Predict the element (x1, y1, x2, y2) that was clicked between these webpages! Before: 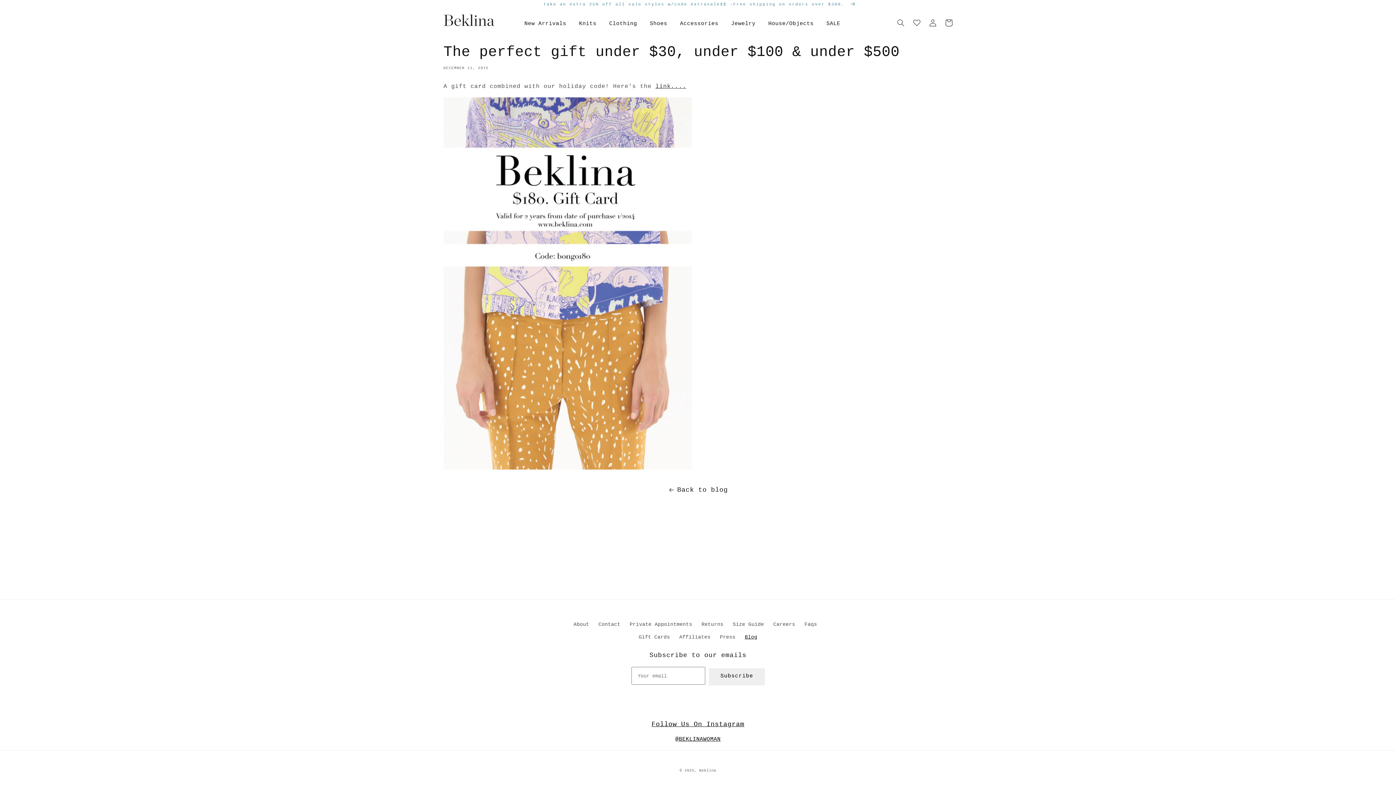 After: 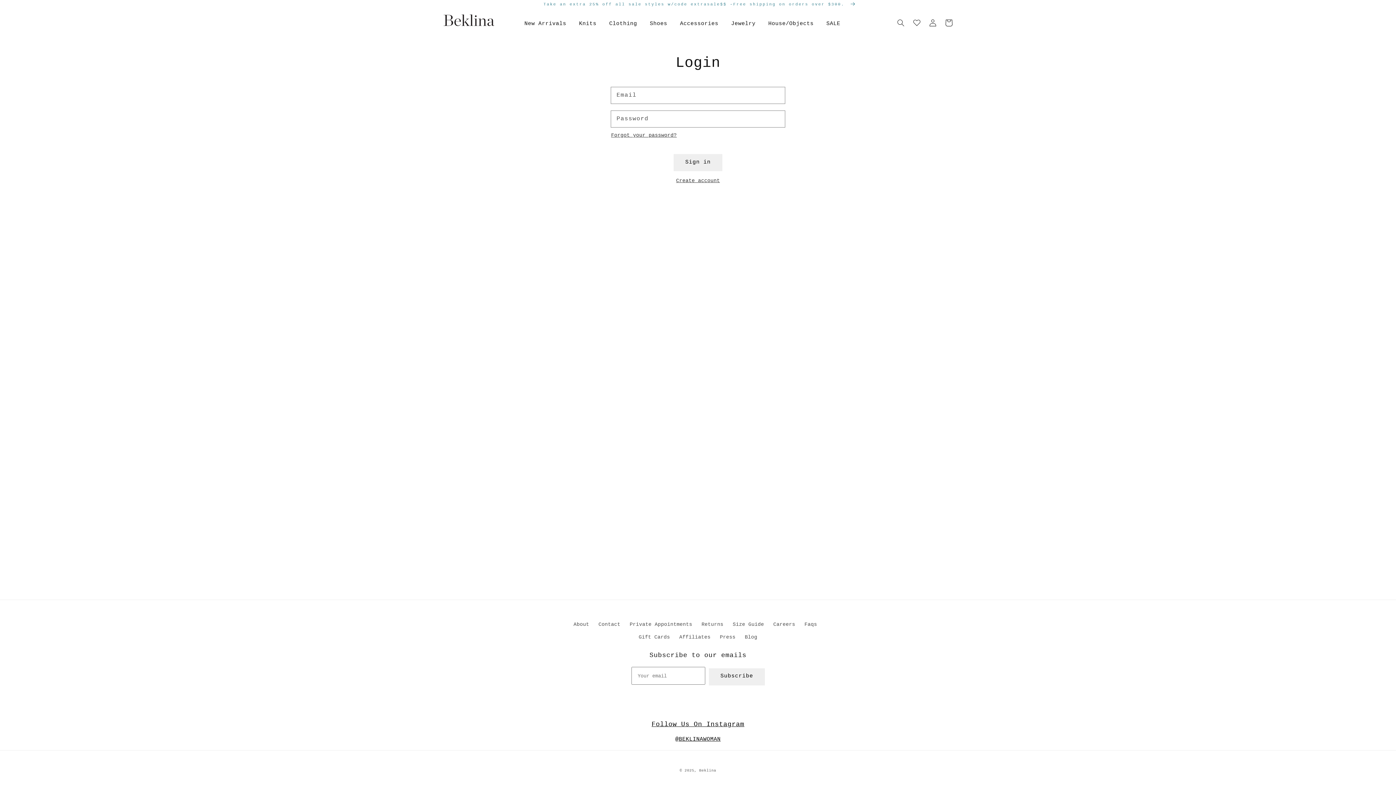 Action: bbox: (925, 14, 941, 30) label: Log in